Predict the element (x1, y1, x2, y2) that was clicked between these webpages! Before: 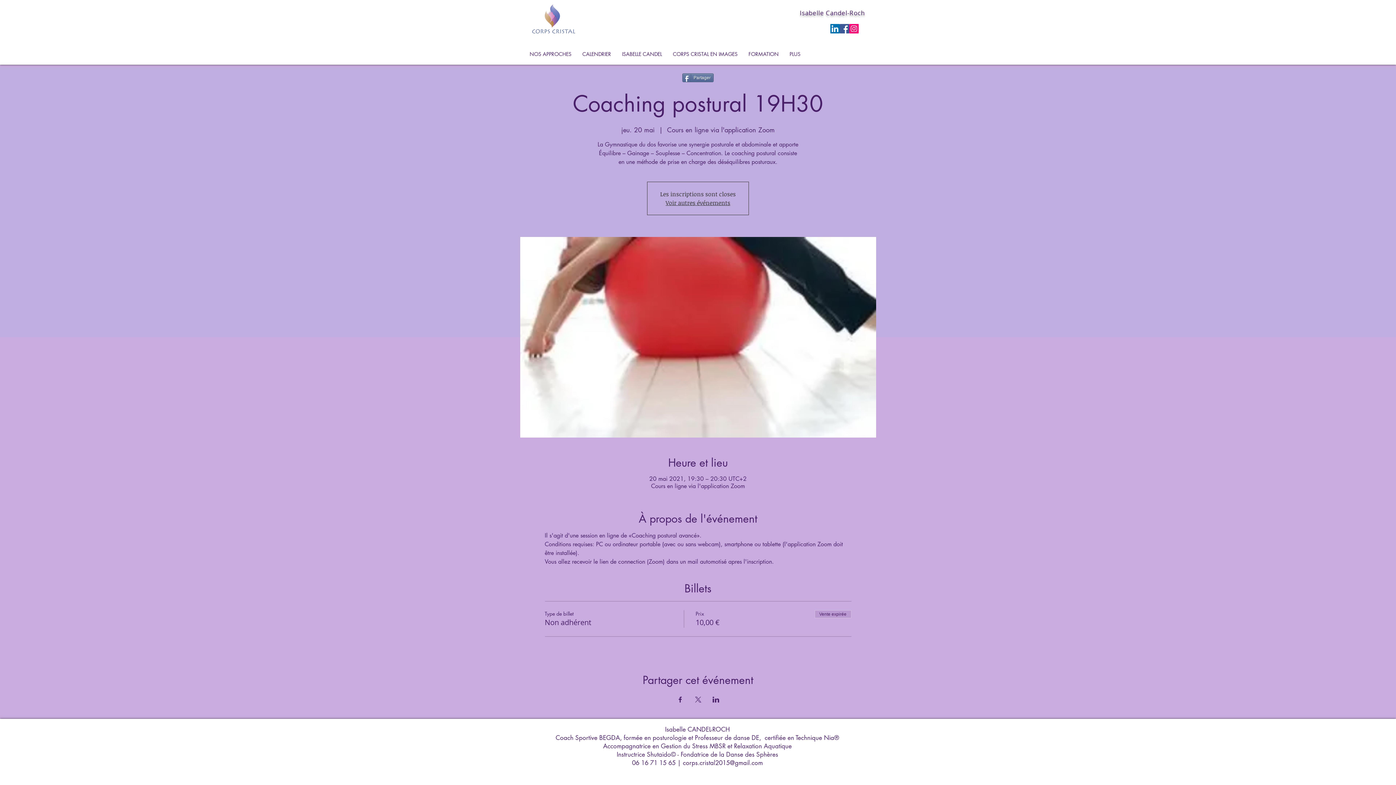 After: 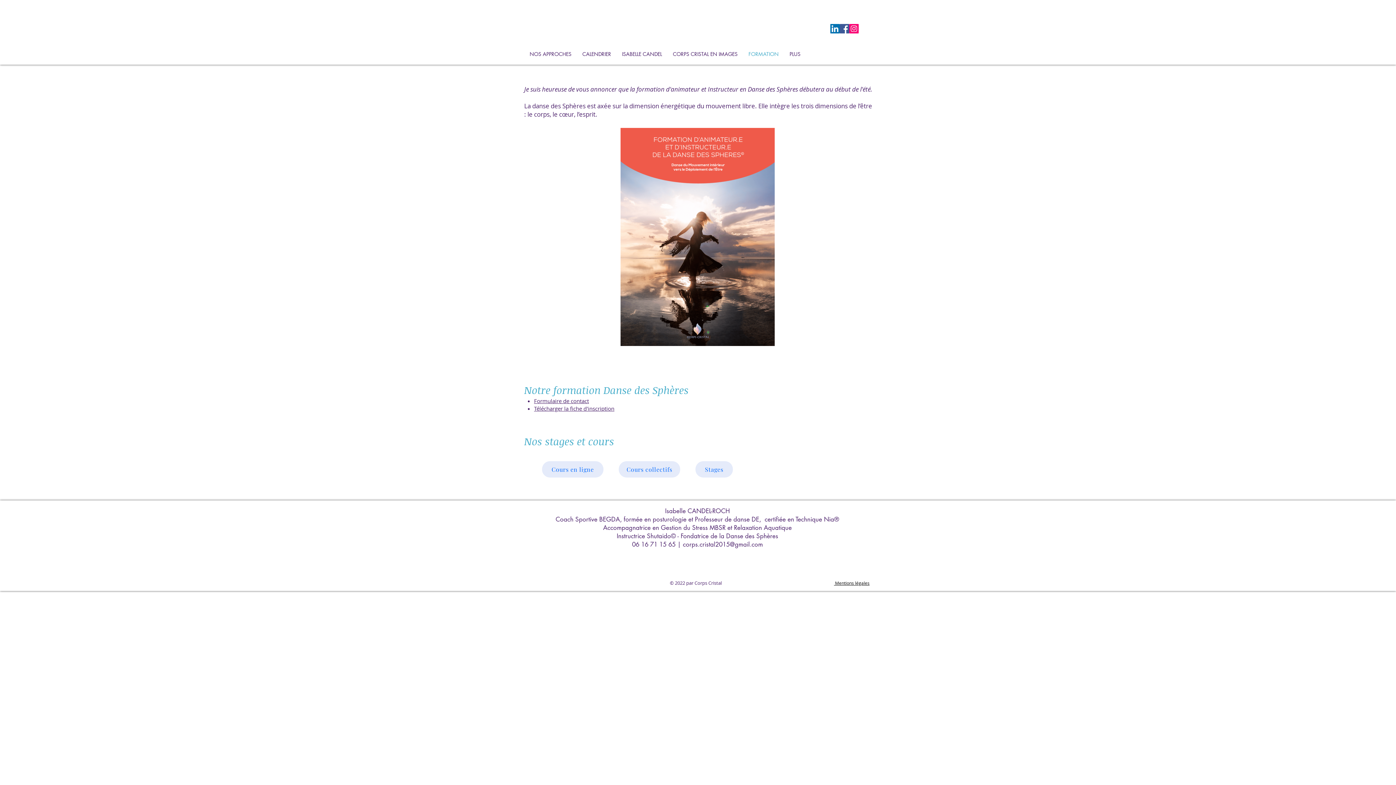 Action: label: FORMATION bbox: (743, 48, 784, 59)